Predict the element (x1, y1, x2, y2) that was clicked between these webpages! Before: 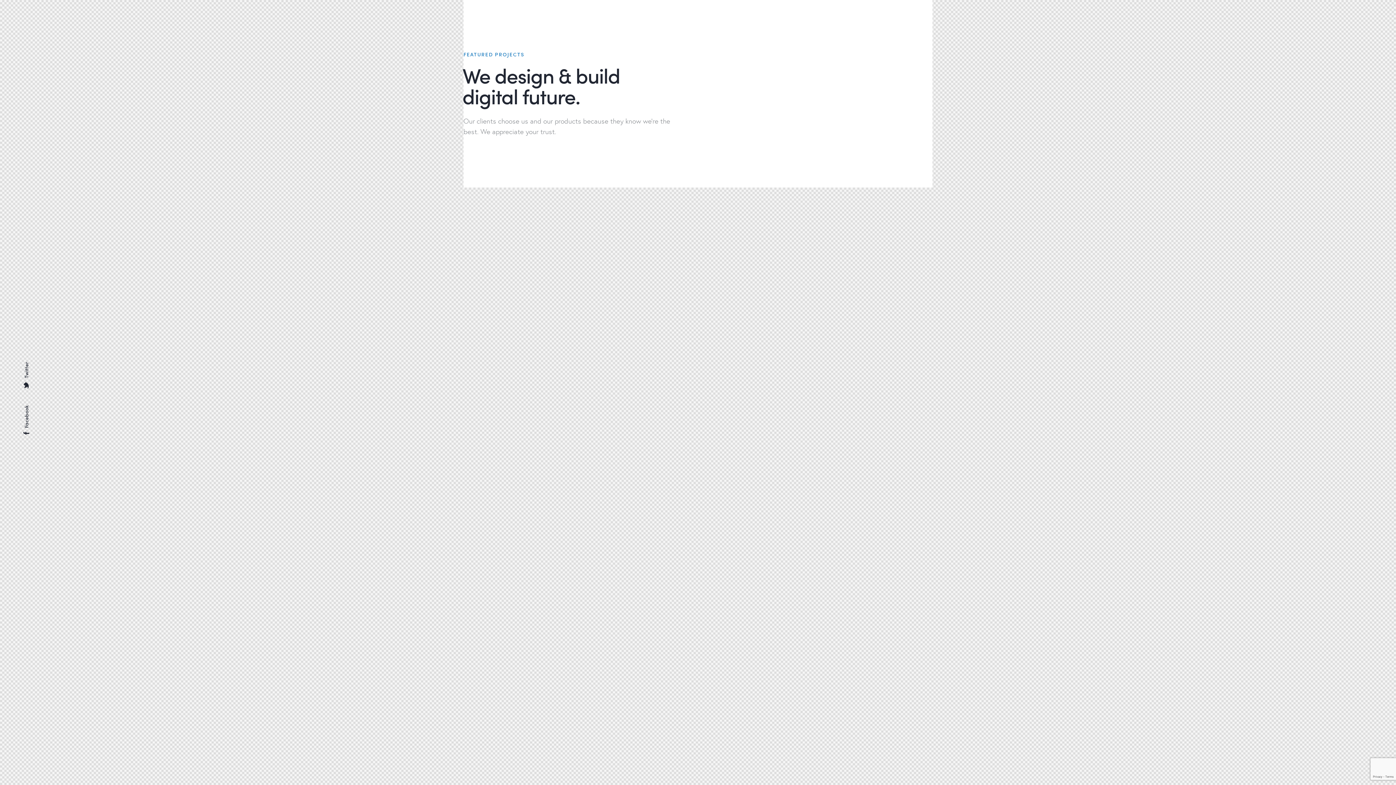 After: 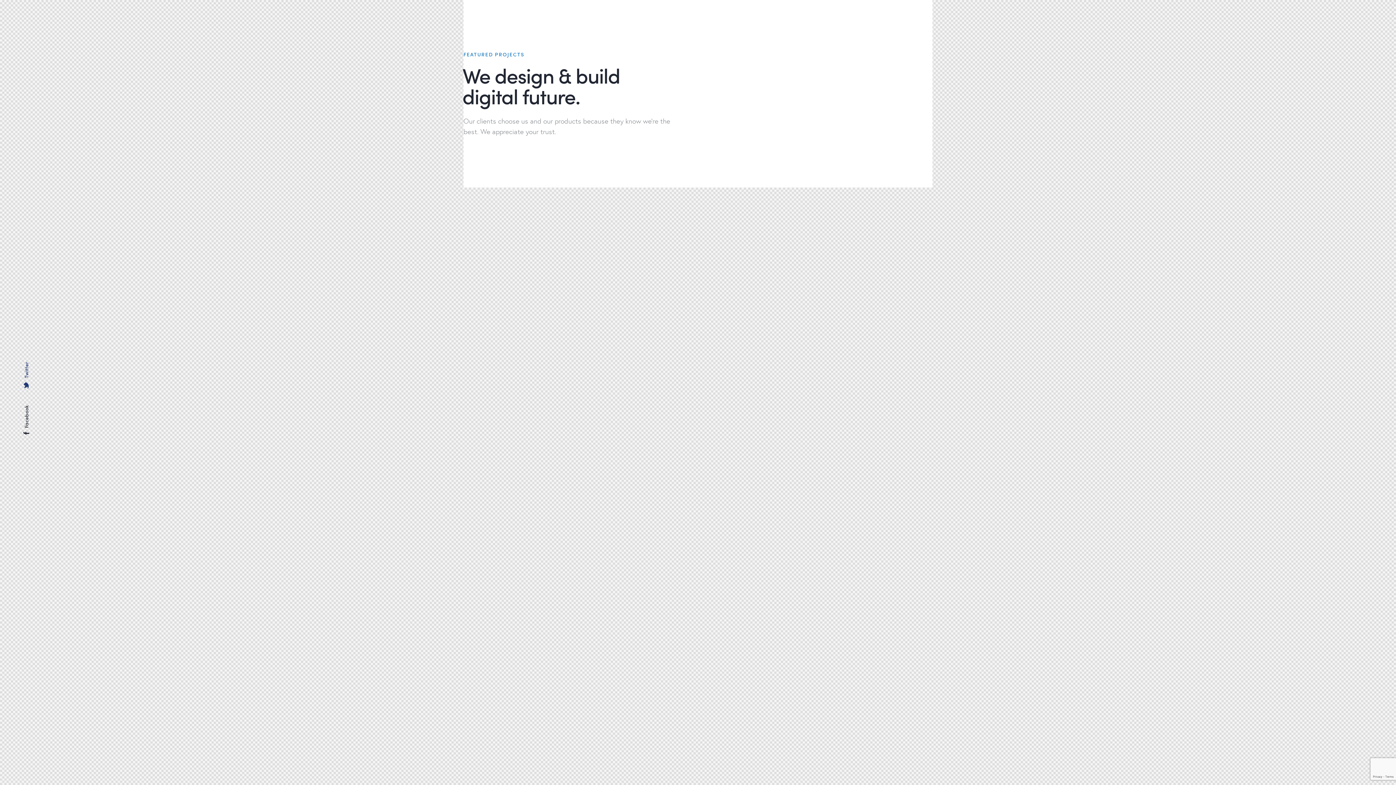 Action: label: Twitter bbox: (20, 361, 31, 389)